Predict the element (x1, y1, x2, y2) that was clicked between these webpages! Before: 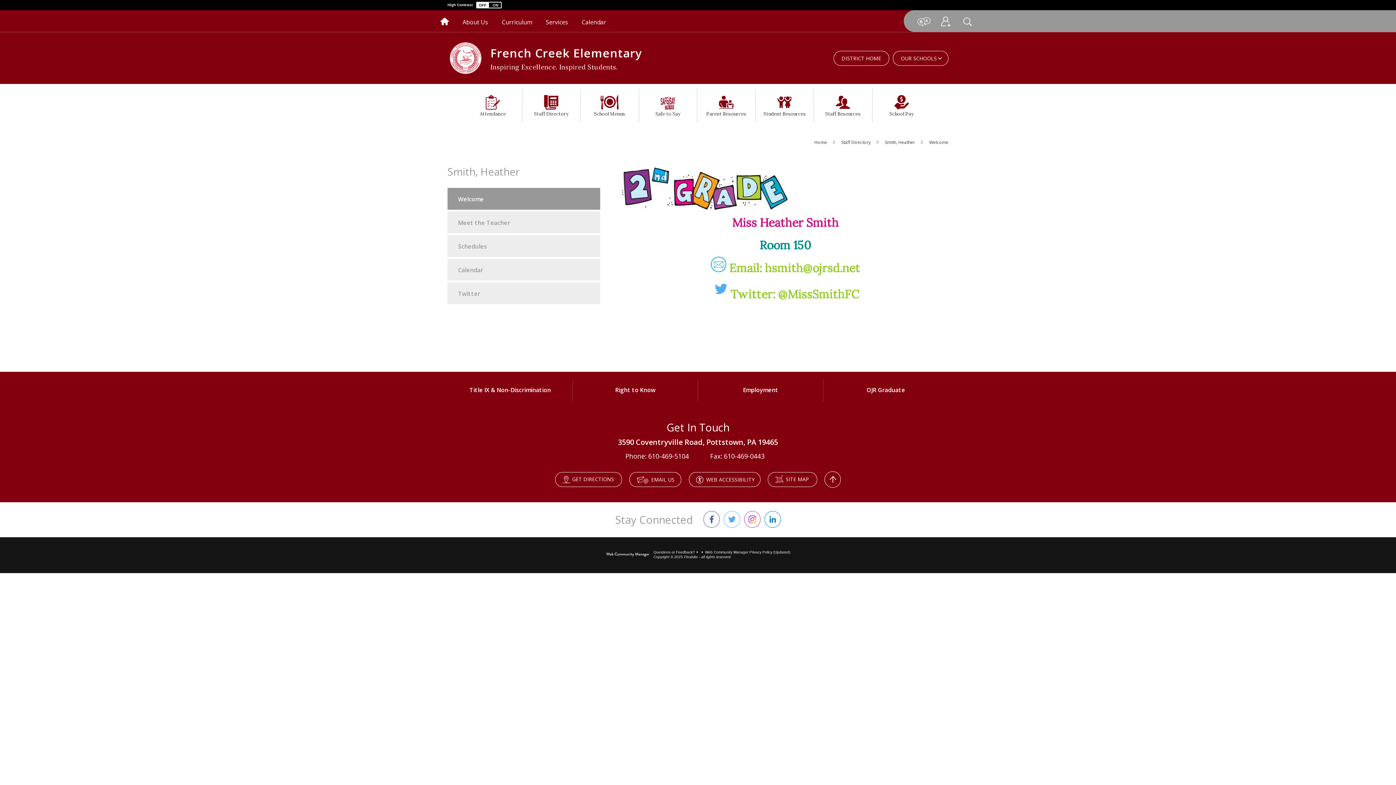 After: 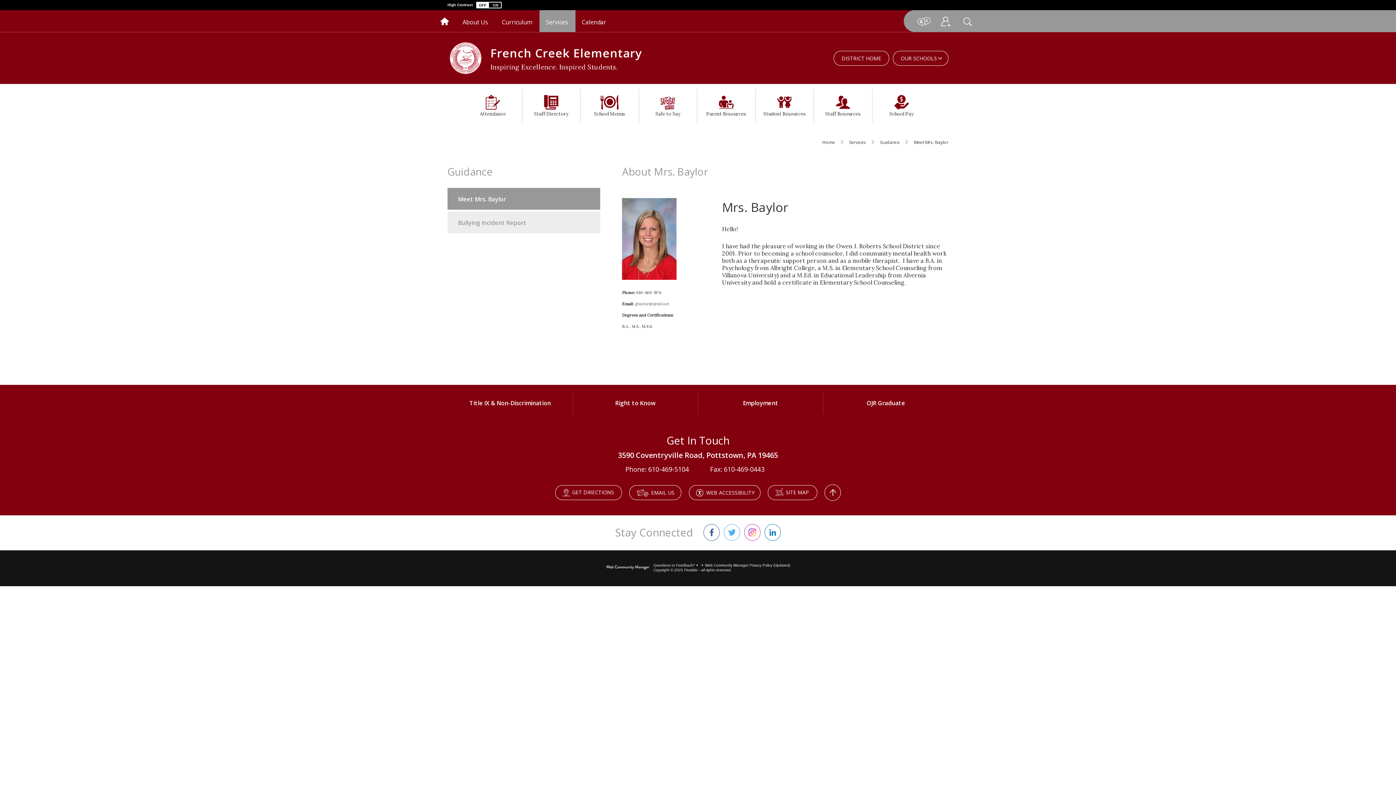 Action: bbox: (539, 10, 575, 32) label: Services